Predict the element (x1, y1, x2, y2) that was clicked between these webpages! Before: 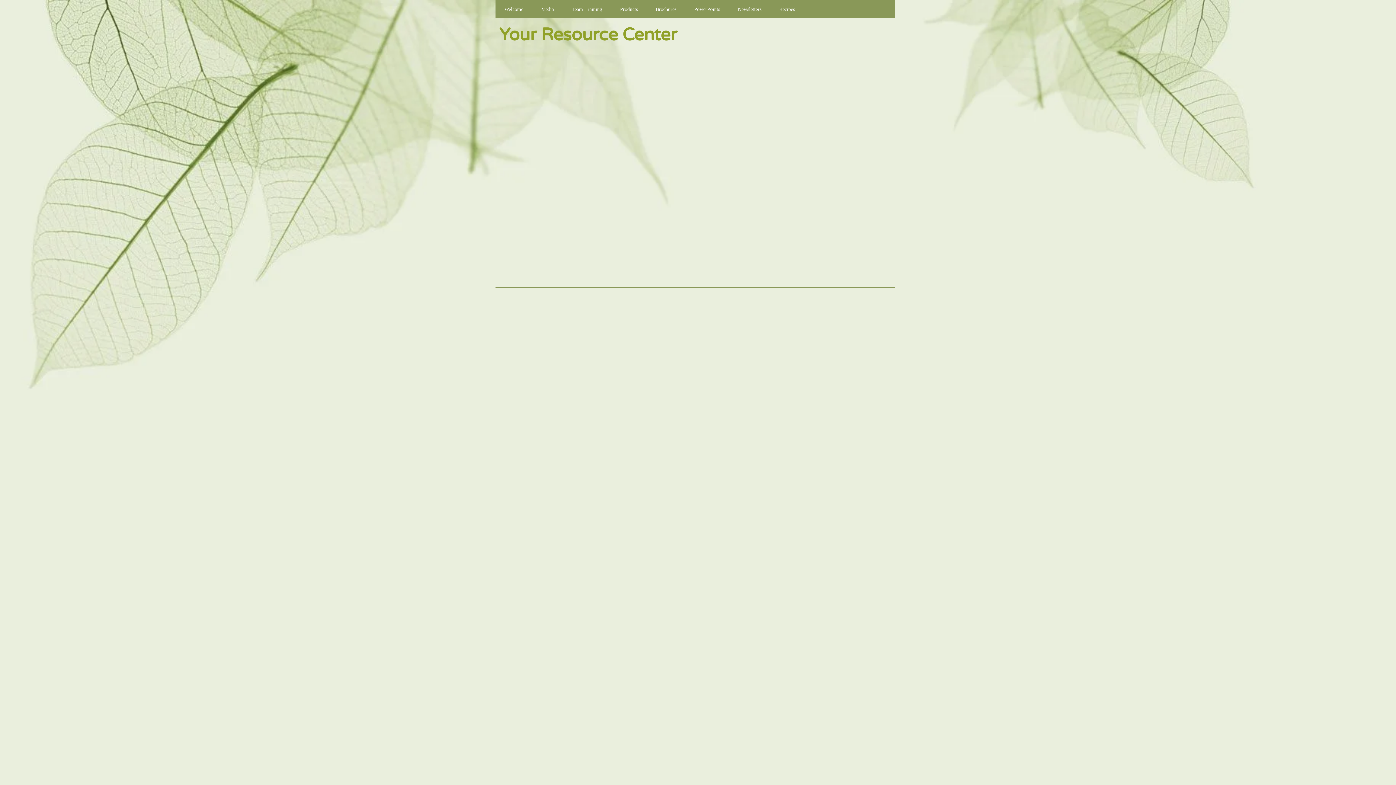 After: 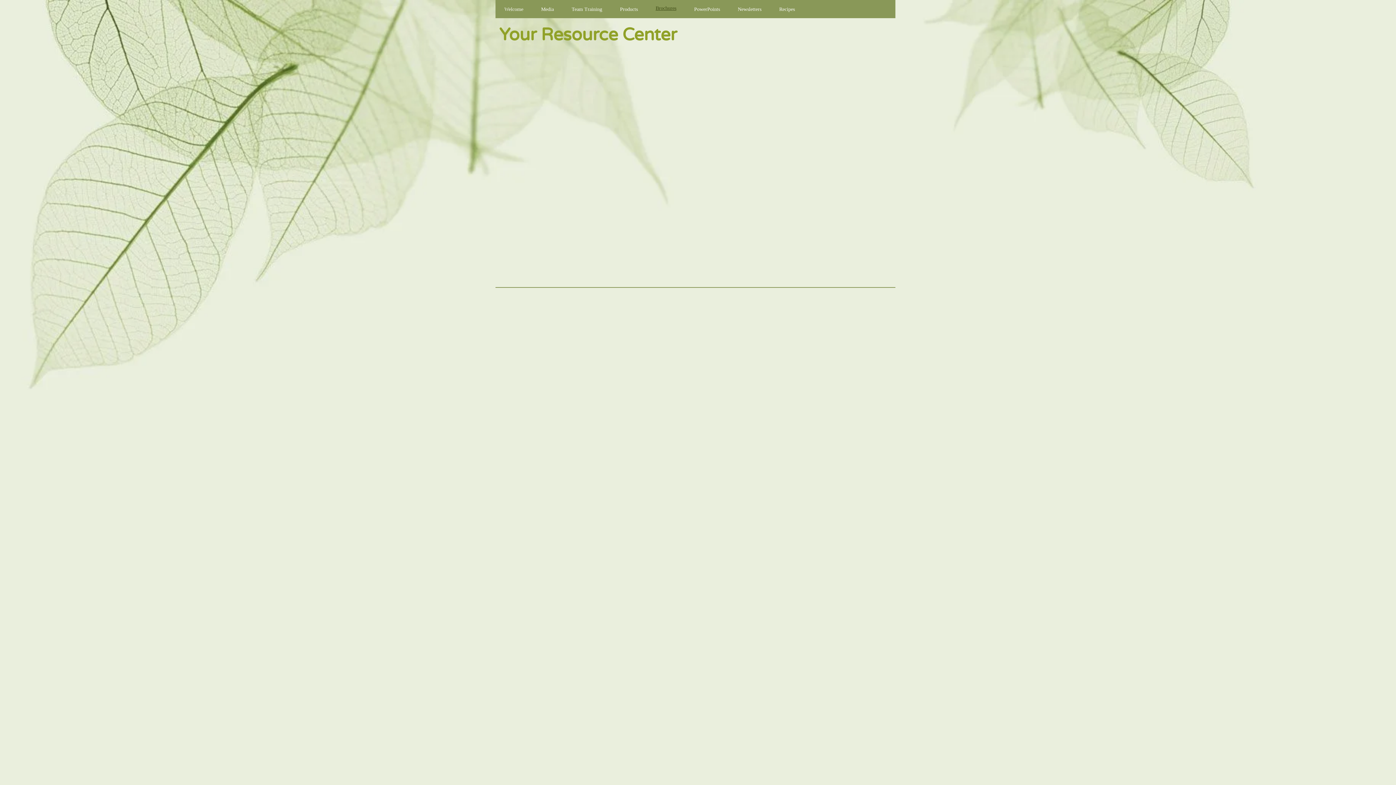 Action: label: Brochures bbox: (646, 4, 685, 13)